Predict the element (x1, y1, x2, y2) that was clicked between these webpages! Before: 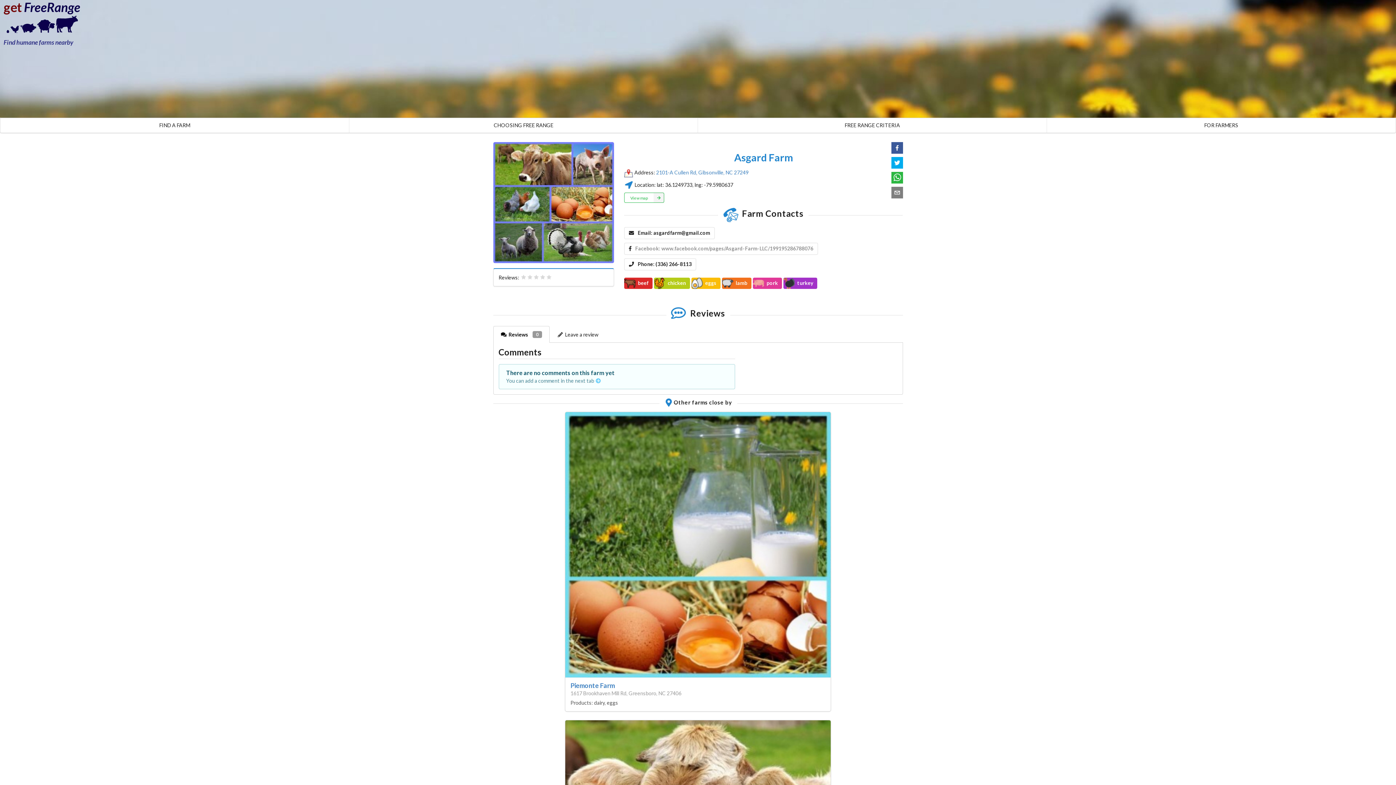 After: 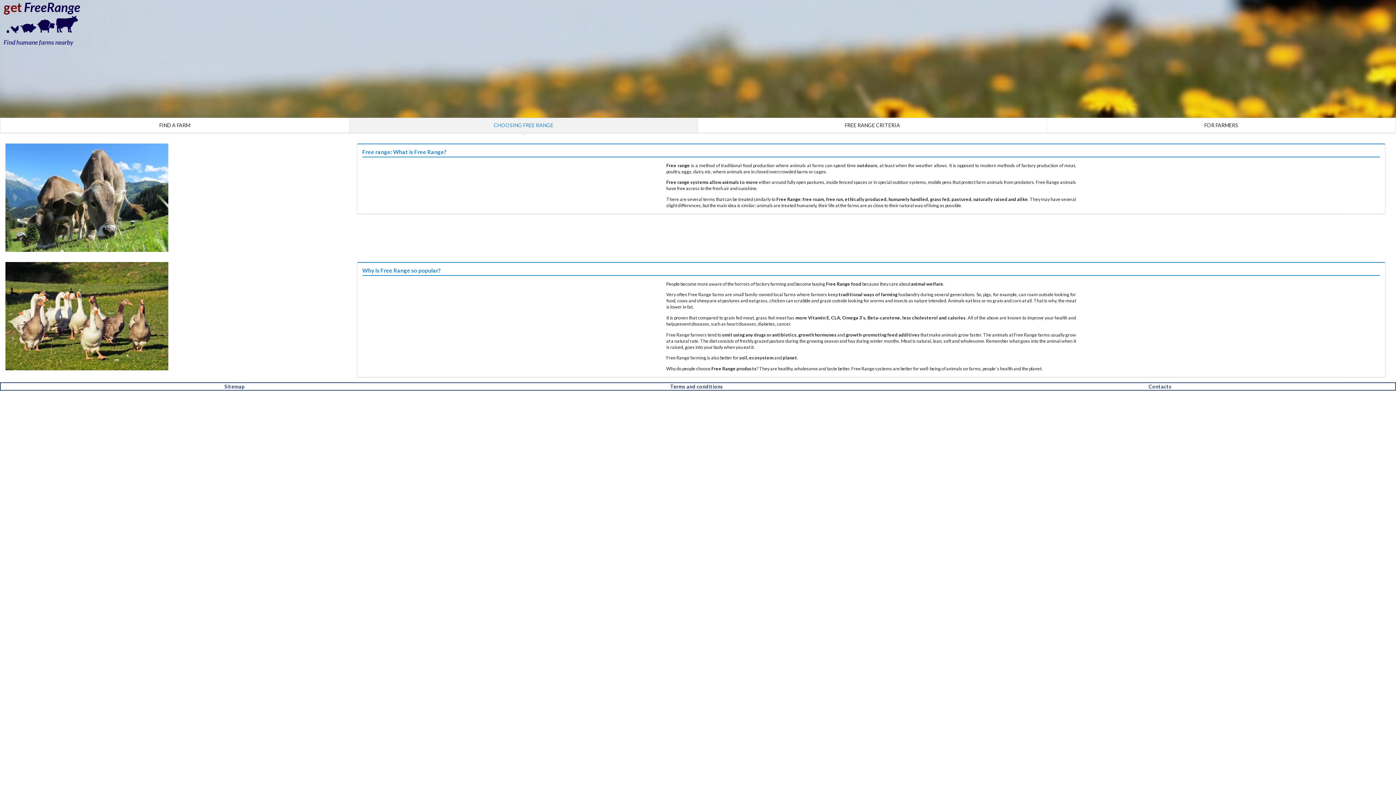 Action: label: CHOOSING FREE RANGE bbox: (349, 118, 698, 132)